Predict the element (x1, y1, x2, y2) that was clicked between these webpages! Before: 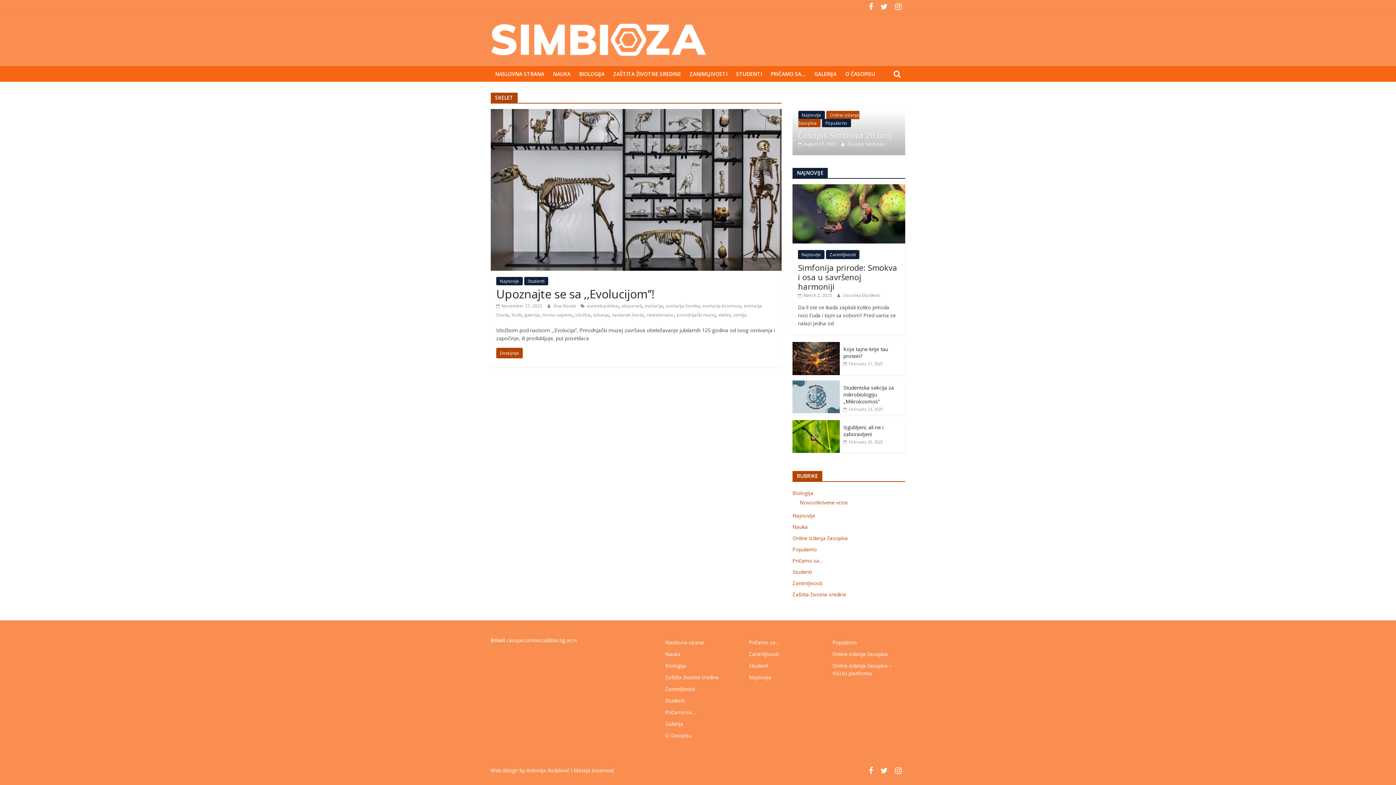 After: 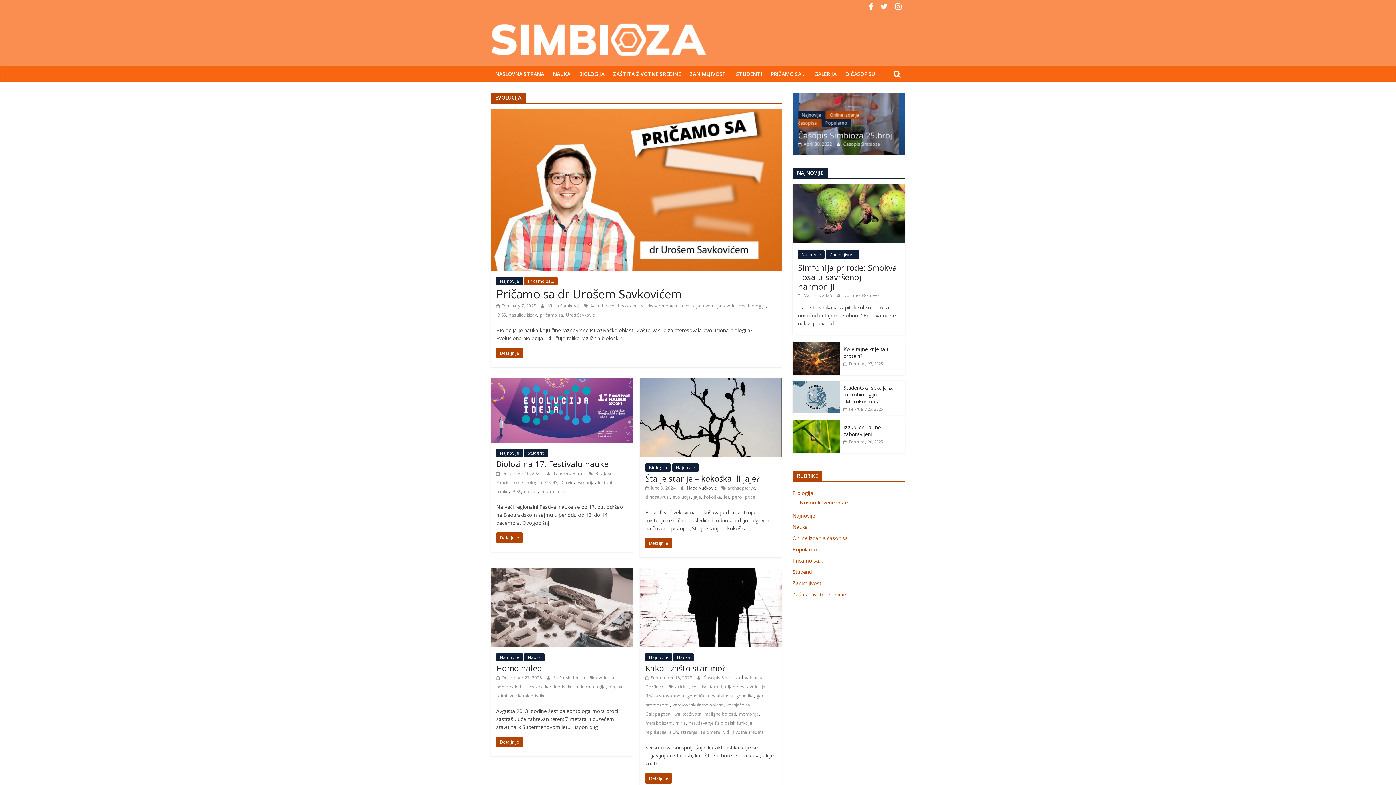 Action: label: evolucija bbox: (645, 302, 663, 309)